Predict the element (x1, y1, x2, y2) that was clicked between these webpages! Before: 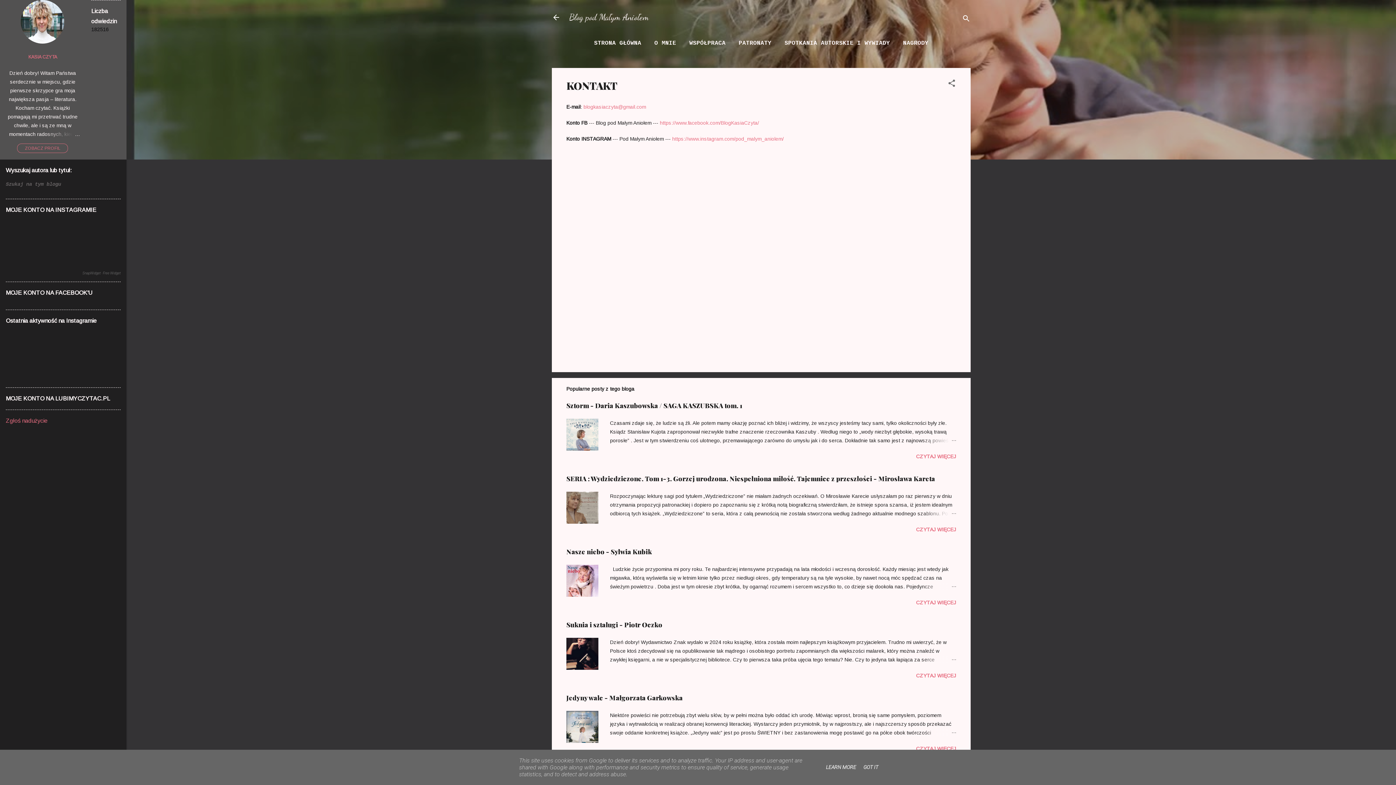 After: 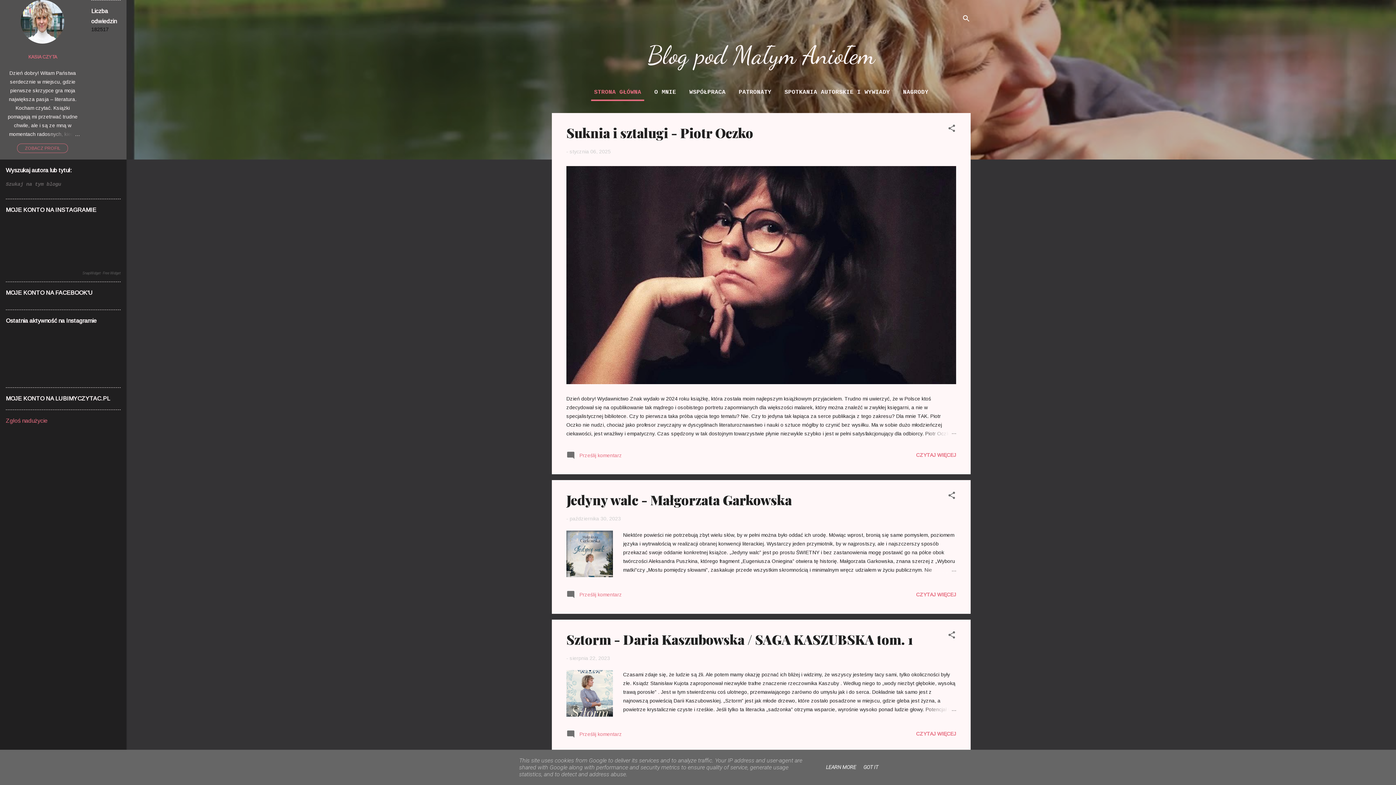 Action: bbox: (552, 13, 560, 22)